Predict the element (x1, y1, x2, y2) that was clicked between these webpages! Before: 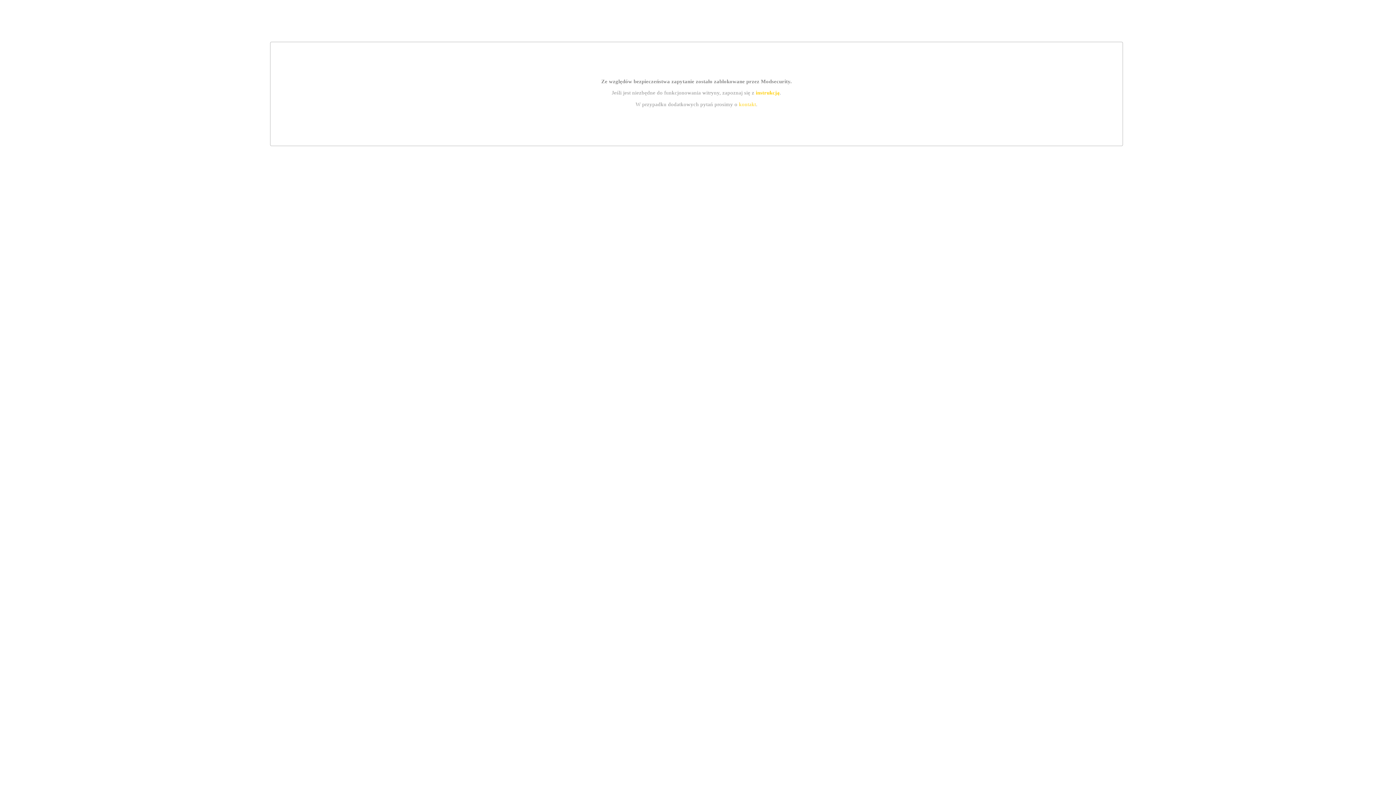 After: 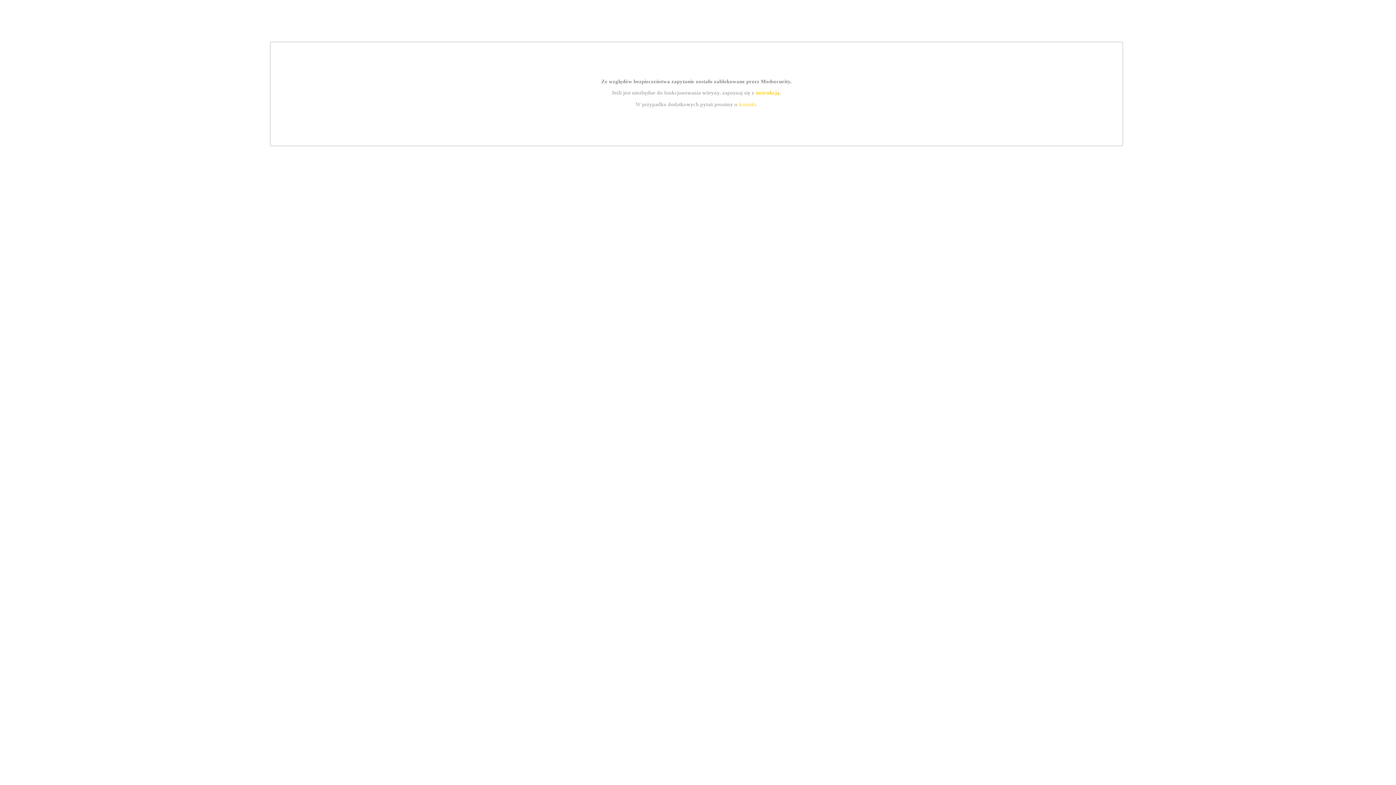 Action: bbox: (739, 101, 756, 107) label: kontakt